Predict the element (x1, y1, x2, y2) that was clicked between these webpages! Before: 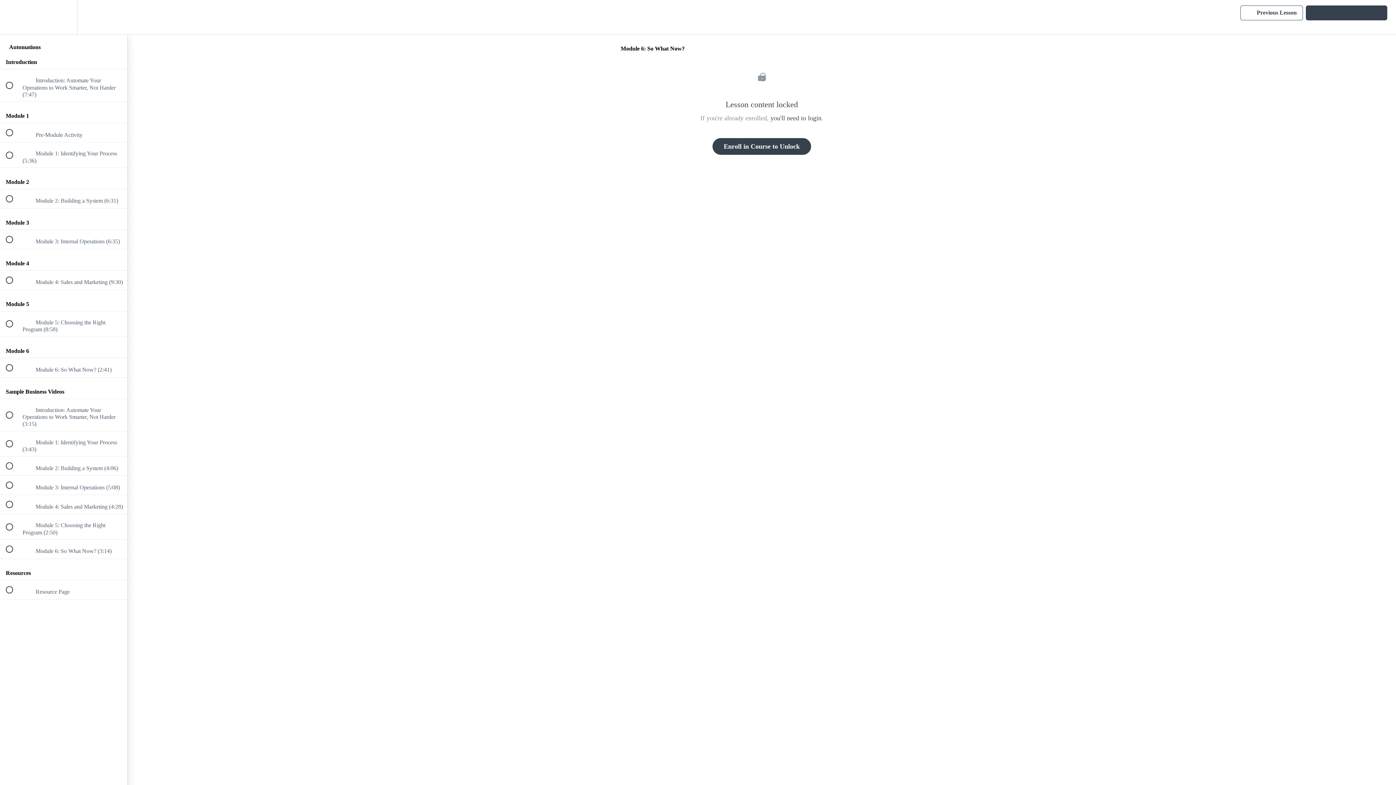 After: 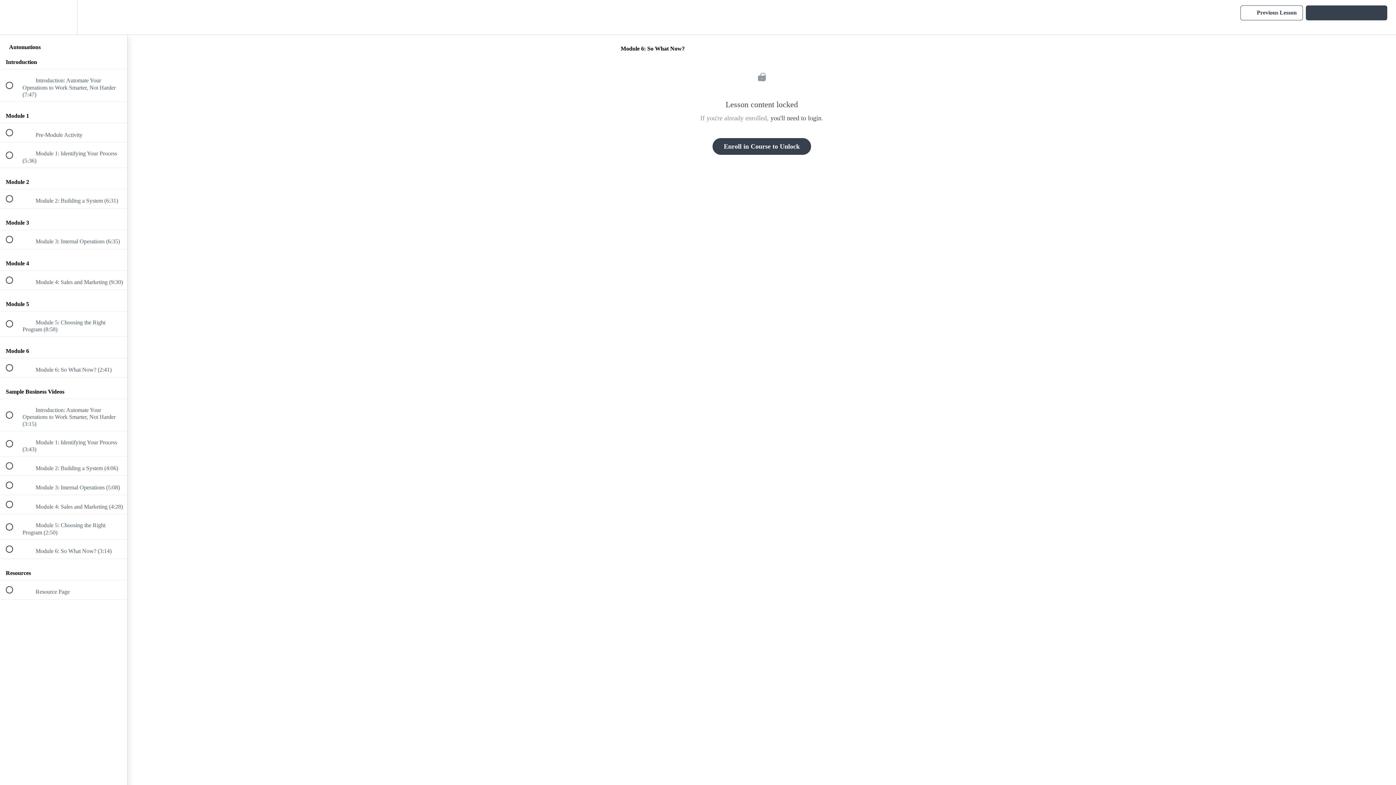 Action: bbox: (1240, 5, 1303, 20) label:  
Previous Lesson